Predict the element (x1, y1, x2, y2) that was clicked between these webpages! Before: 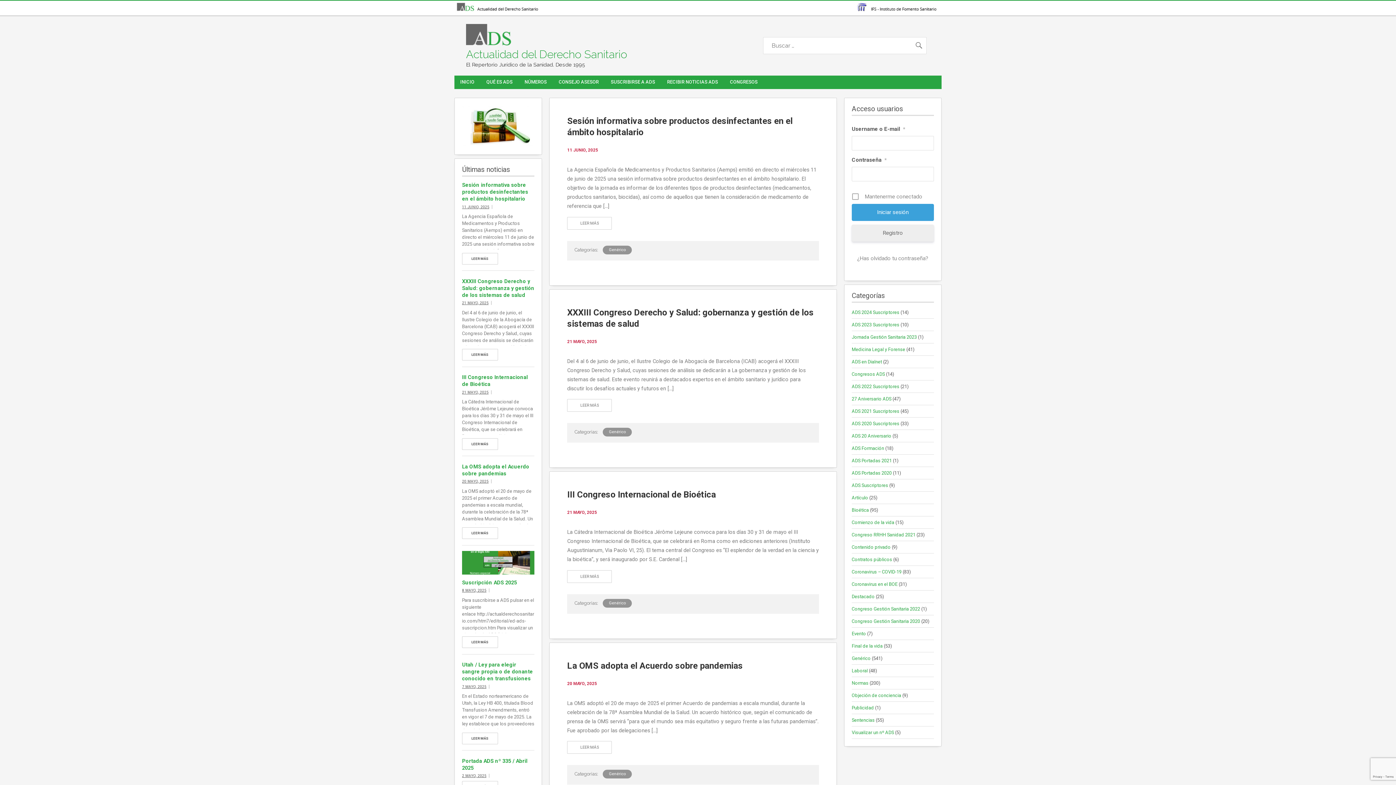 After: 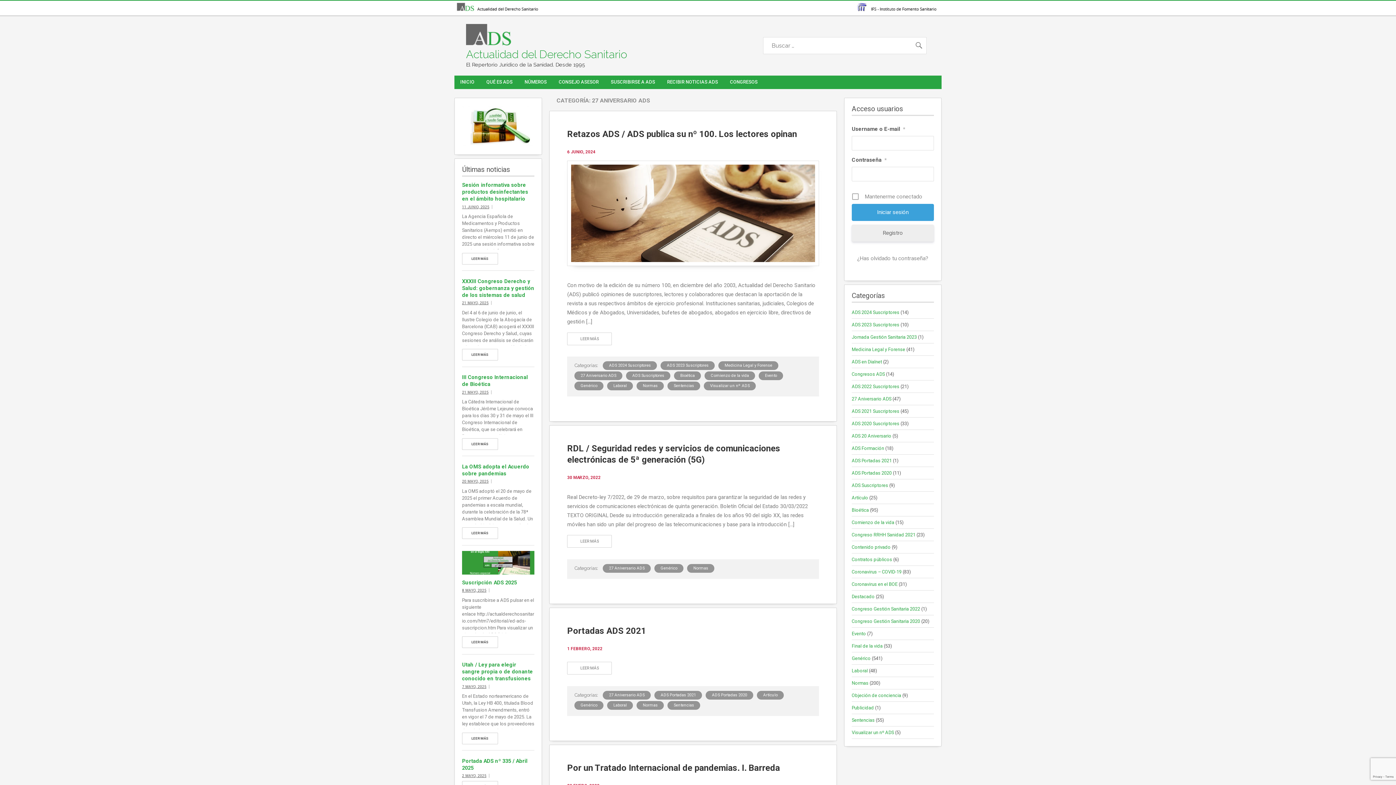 Action: bbox: (852, 396, 891, 401) label: 27 Aniversario ADS